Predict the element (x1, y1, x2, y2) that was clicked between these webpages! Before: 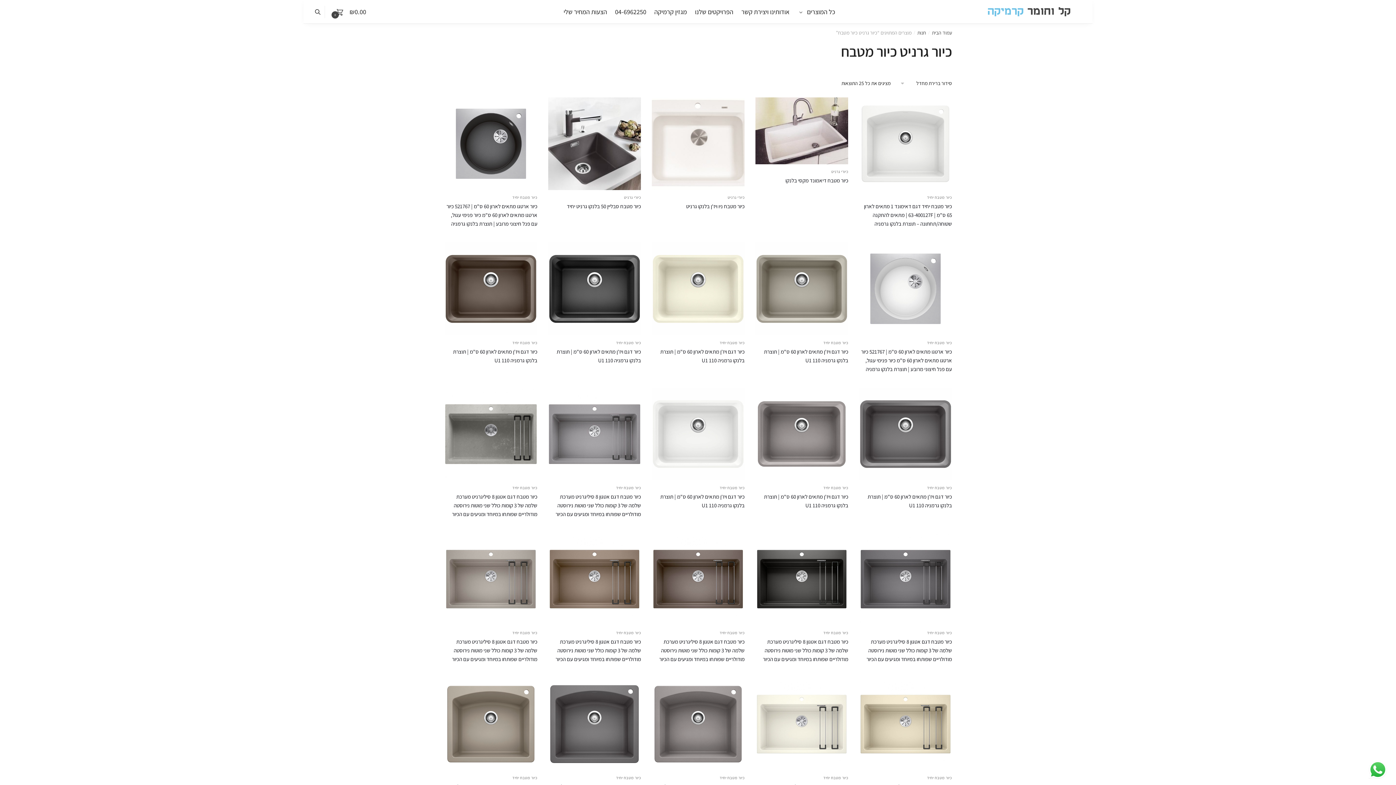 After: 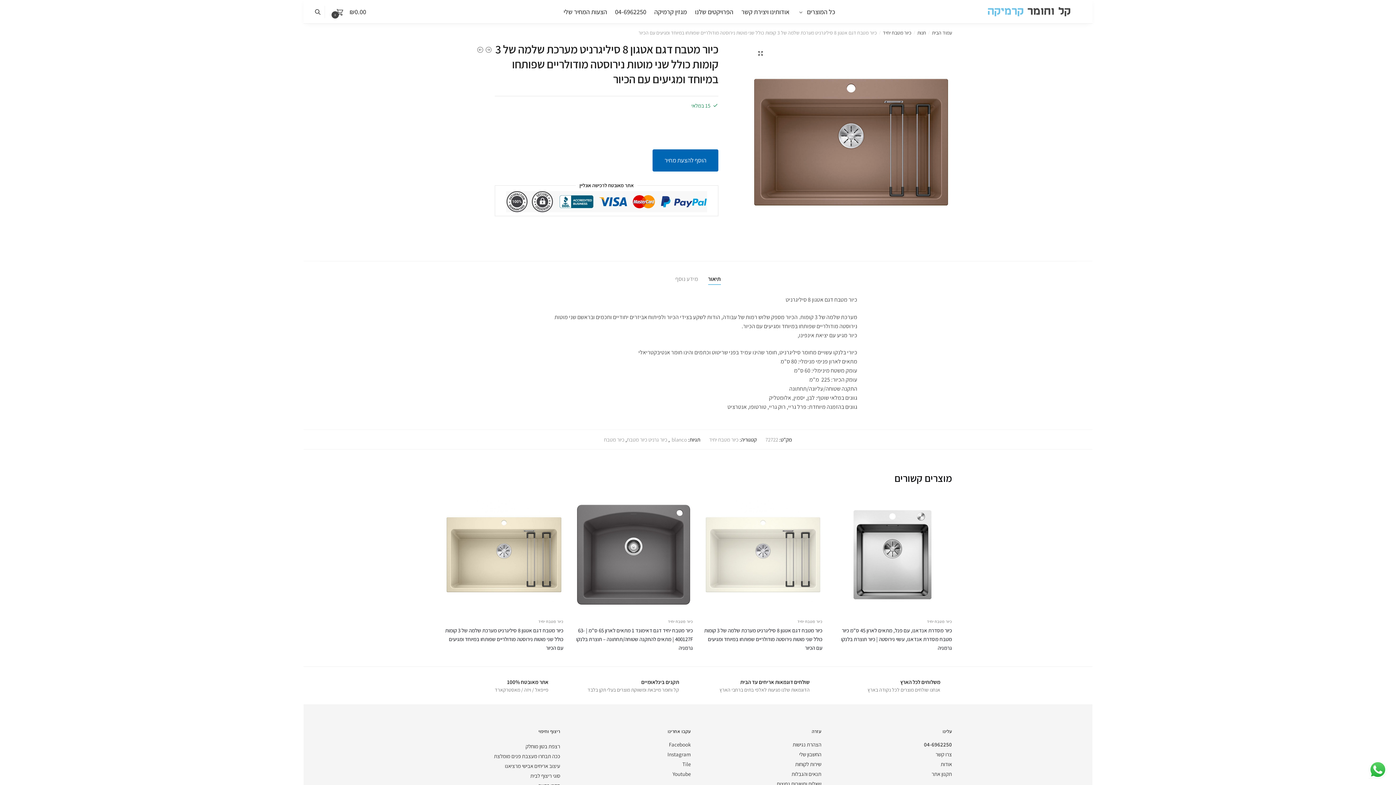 Action: bbox: (548, 532, 641, 625) label: כיור מטבח דגם אטגון 8 סיליגרניט מערכת שלמה של 3 קומות כולל שני מוטות נירוסטה מודולריים שפותחו במיוחד ומגיעים עם הכיור